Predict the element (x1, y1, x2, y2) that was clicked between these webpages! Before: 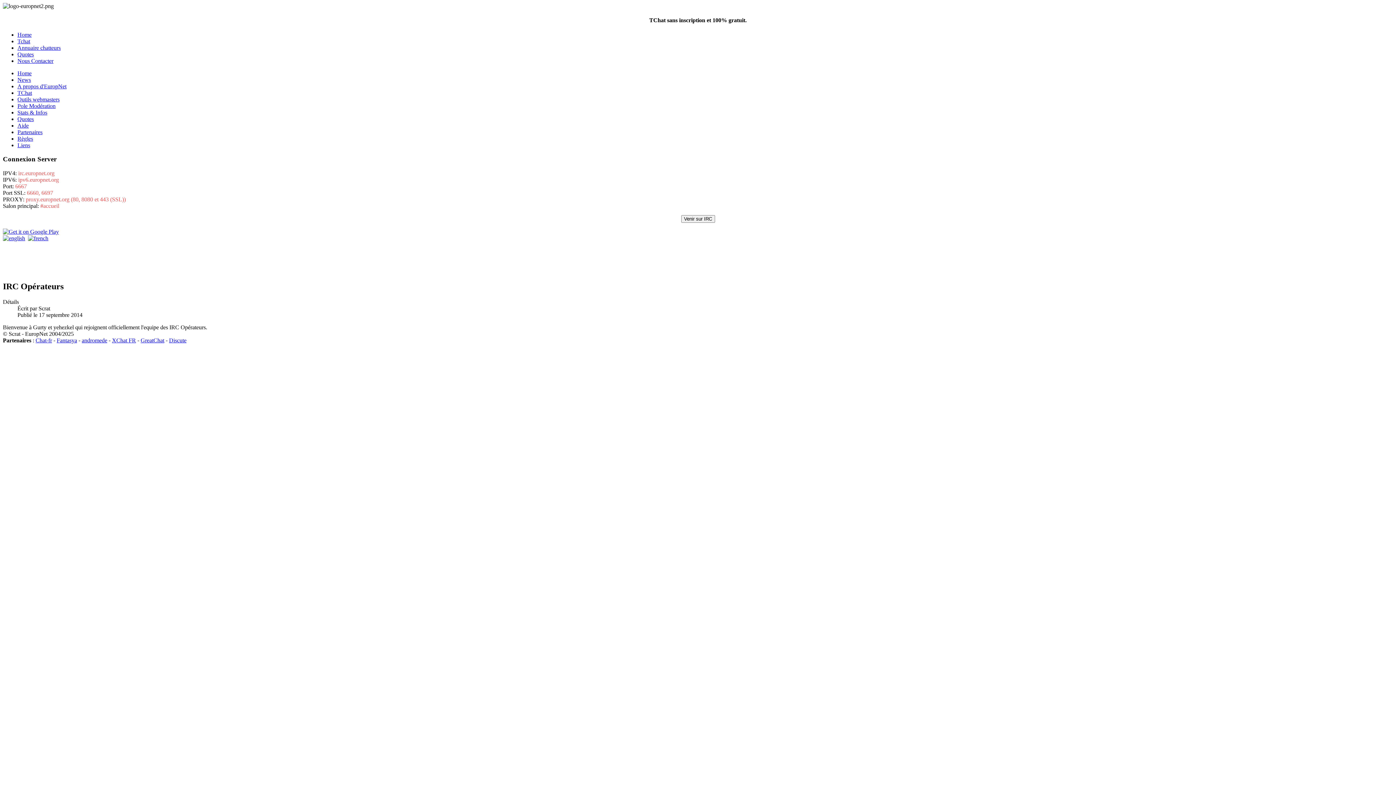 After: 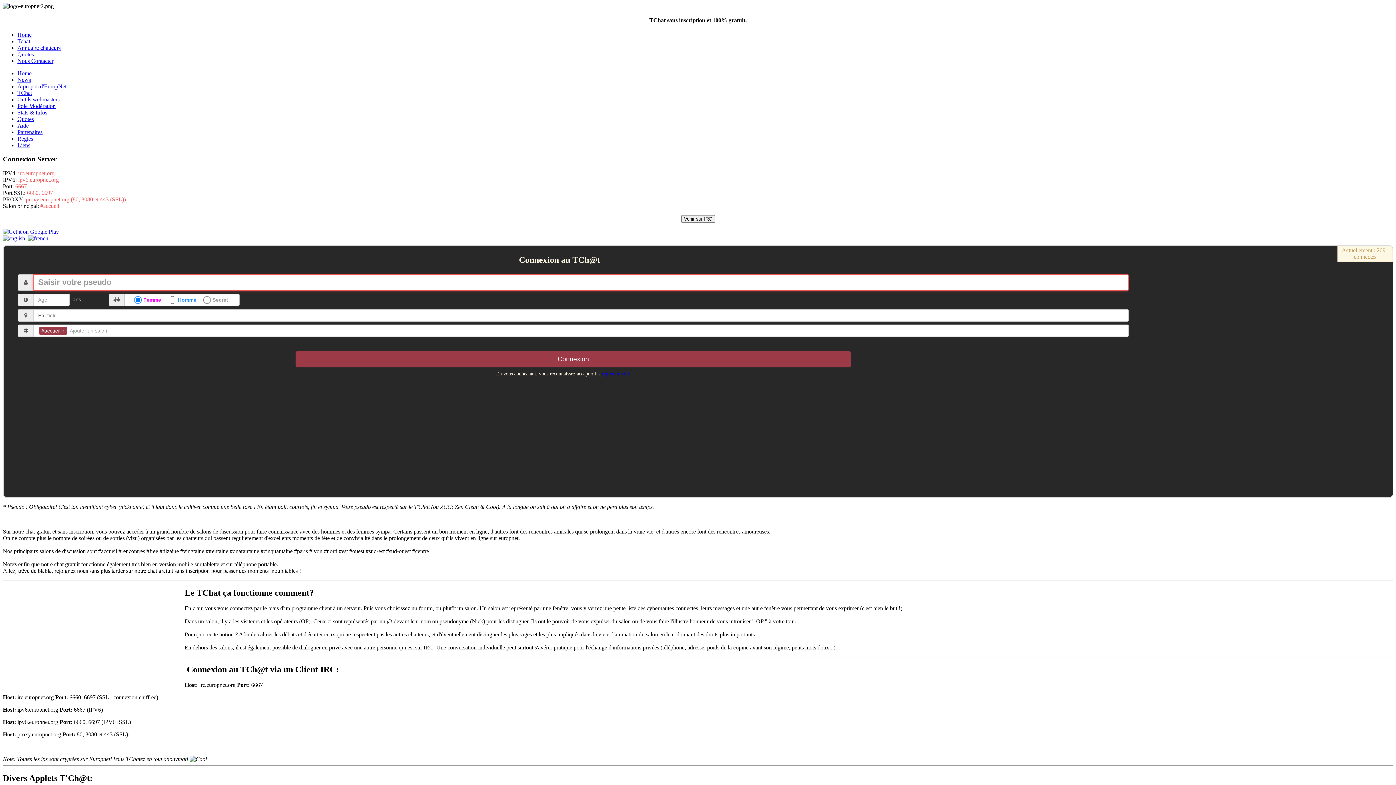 Action: label: Tchat bbox: (17, 38, 30, 44)